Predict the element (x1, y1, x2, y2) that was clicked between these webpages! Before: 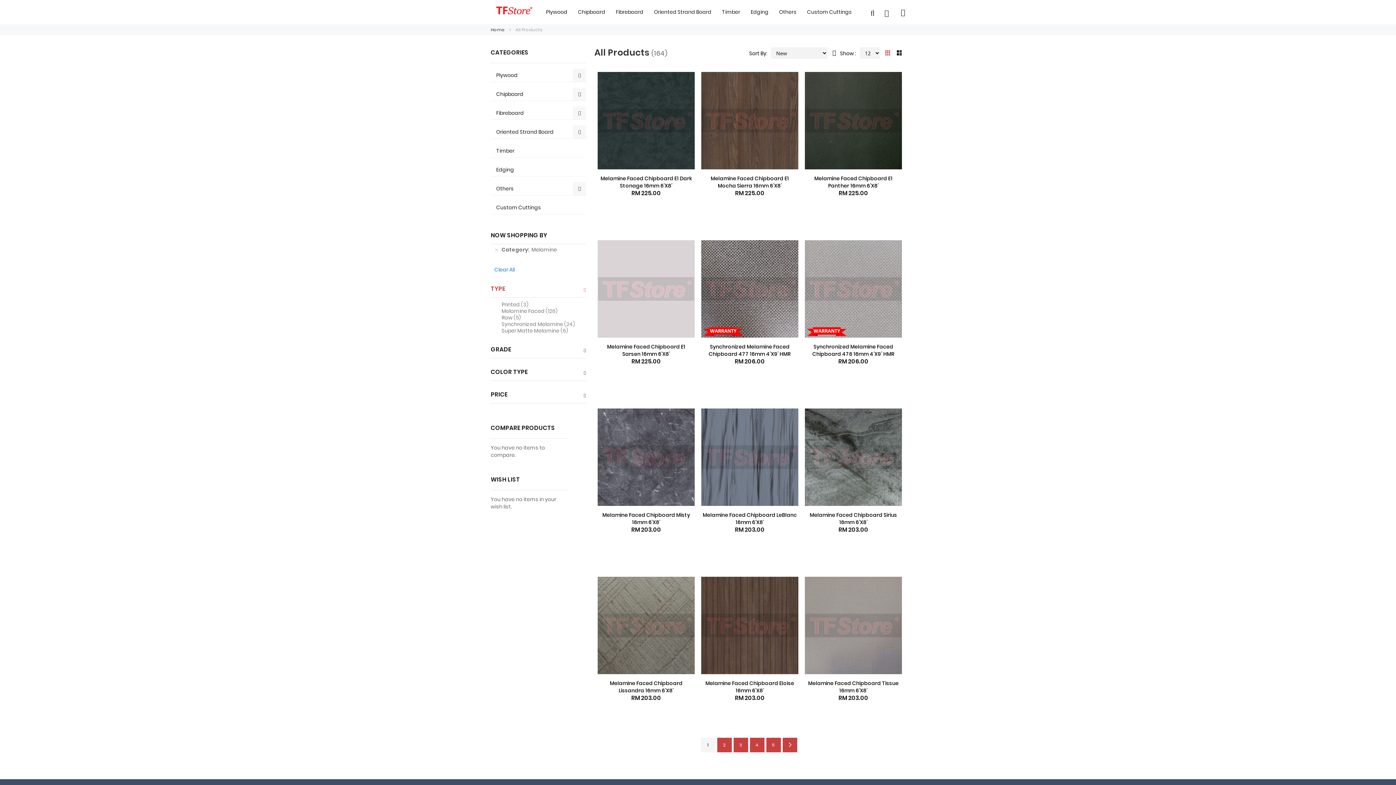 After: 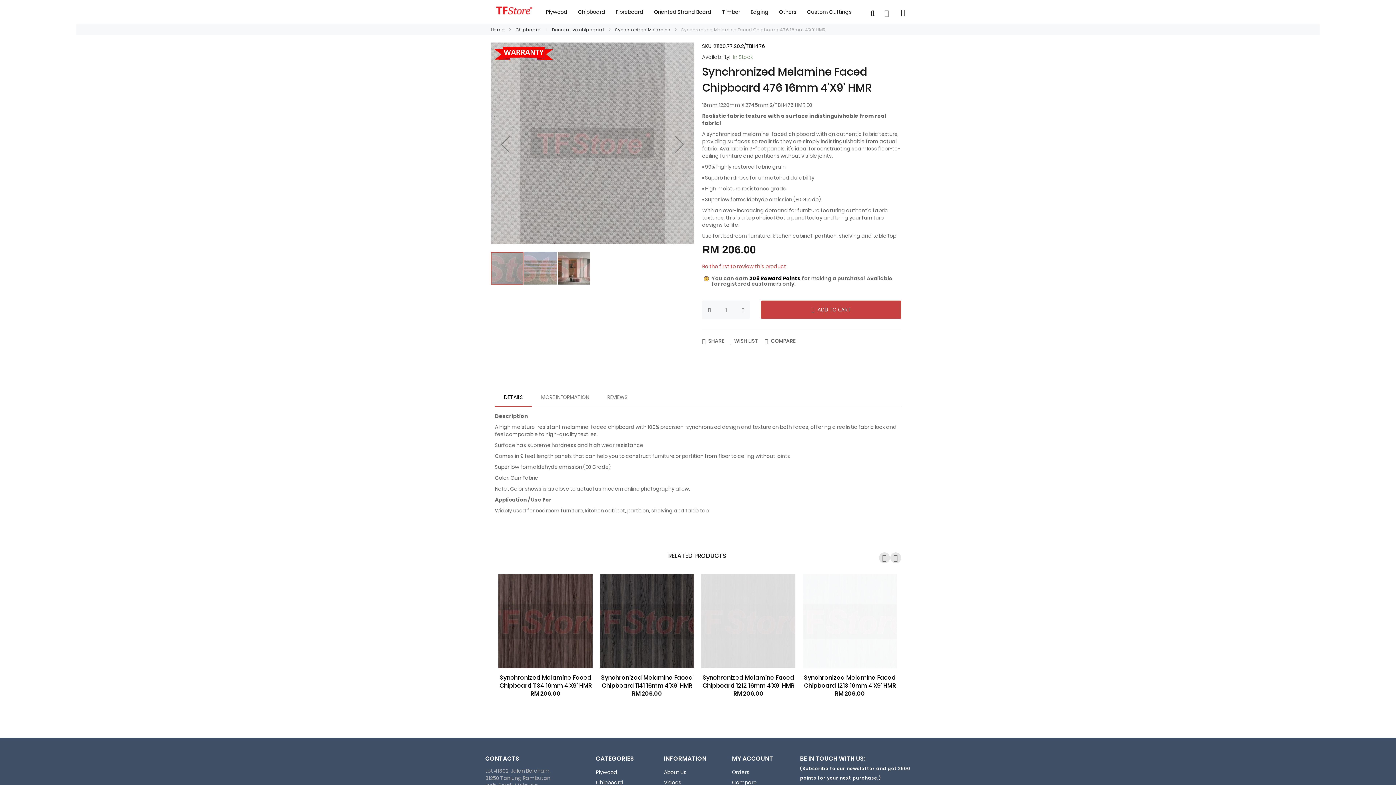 Action: bbox: (812, 343, 894, 357) label: Synchronized Melamine Faced Chipboard 476 16mm 4’X9’ HMR